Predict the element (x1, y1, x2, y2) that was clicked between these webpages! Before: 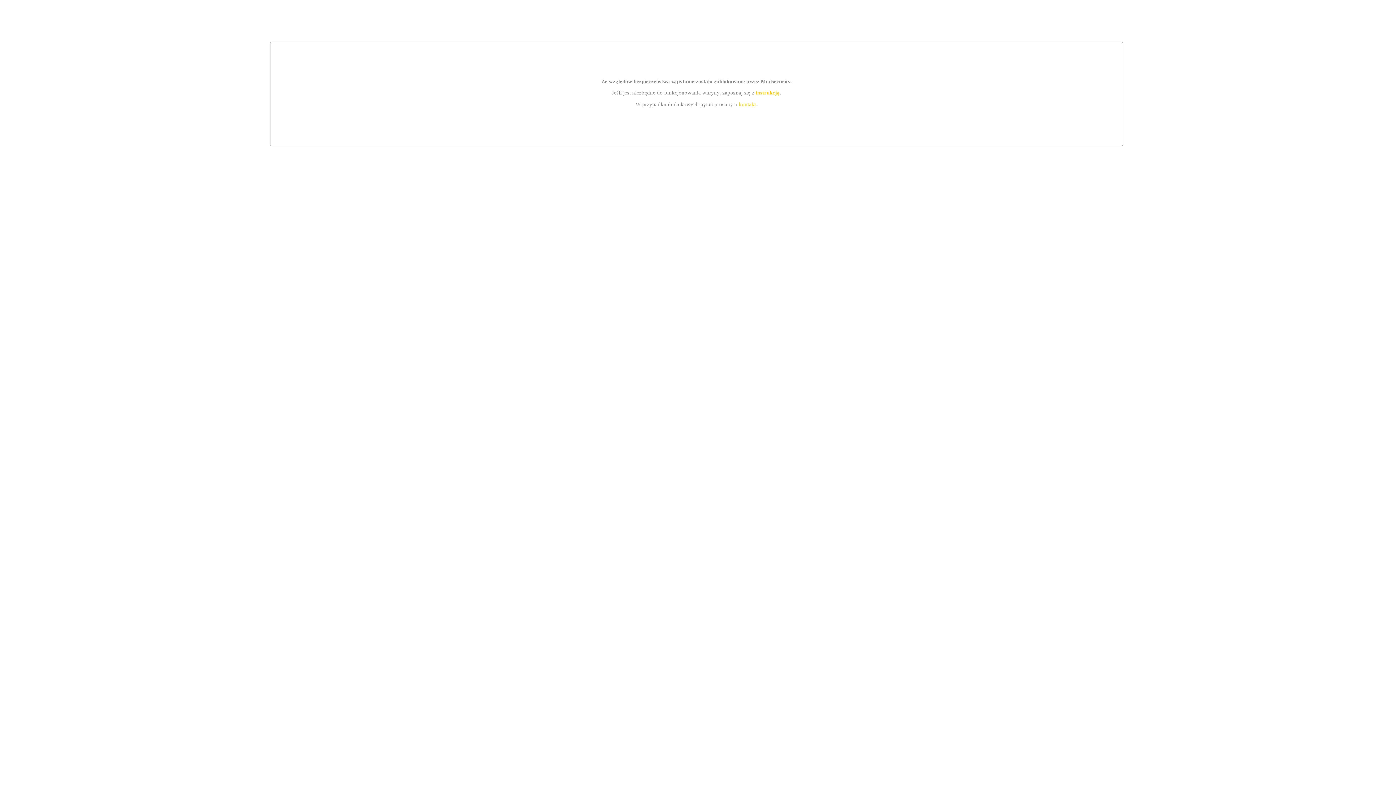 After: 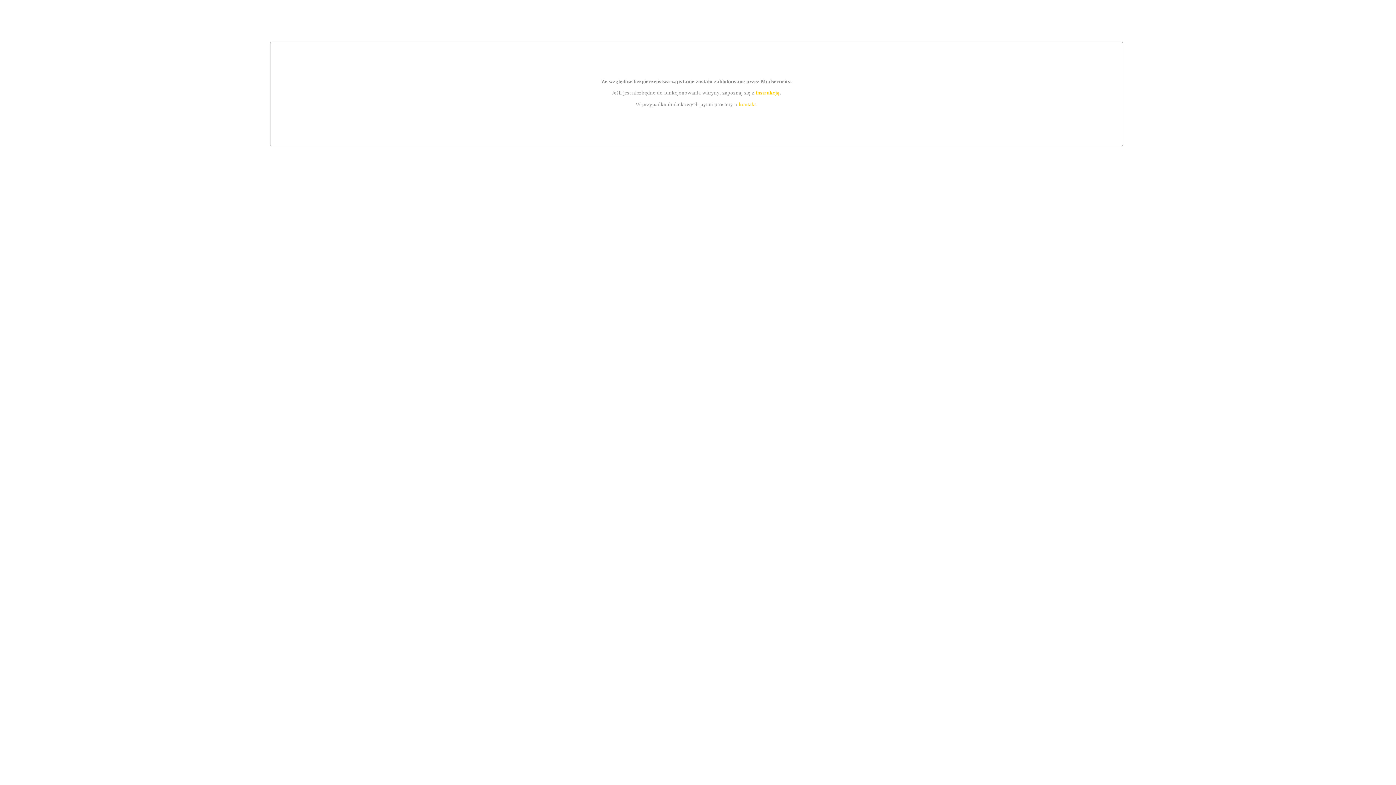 Action: bbox: (755, 89, 779, 95) label: instrukcją